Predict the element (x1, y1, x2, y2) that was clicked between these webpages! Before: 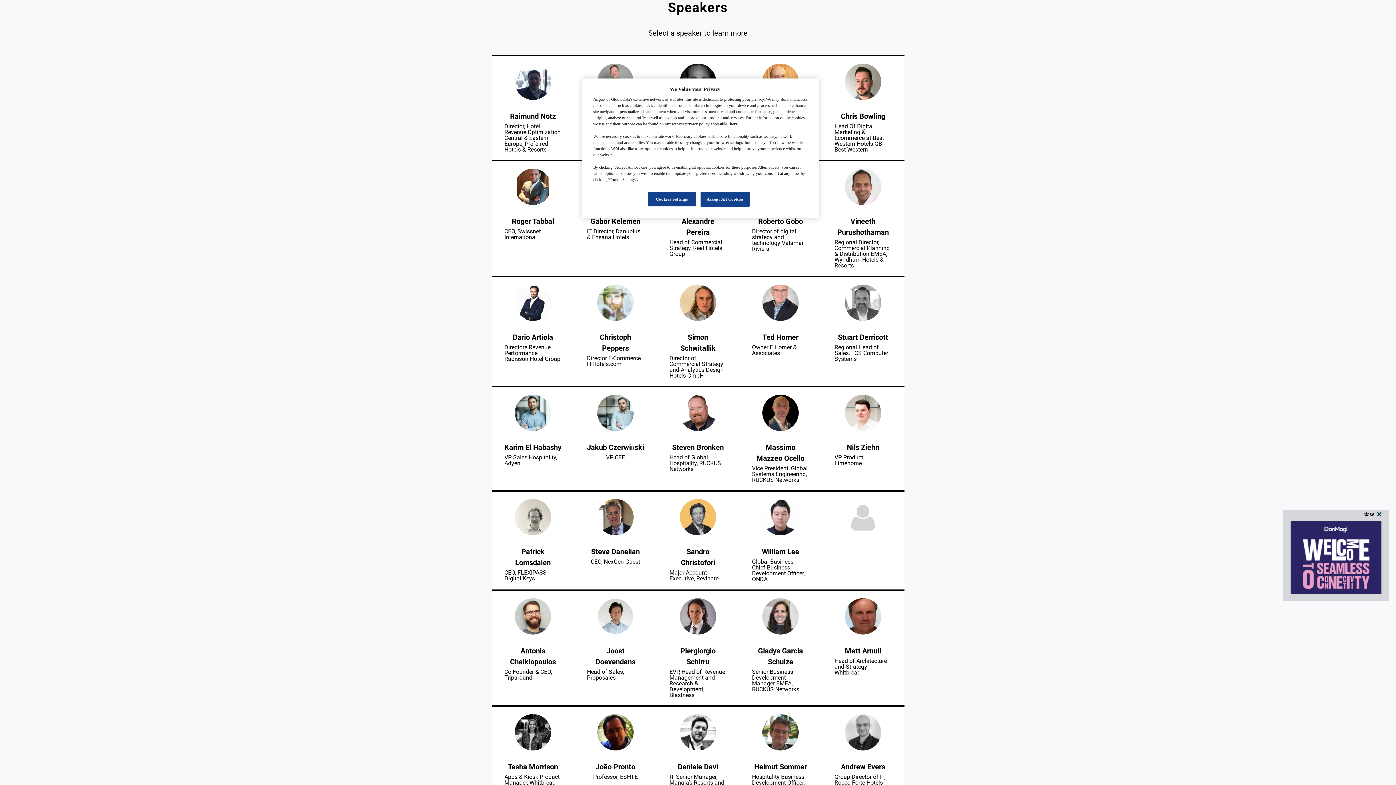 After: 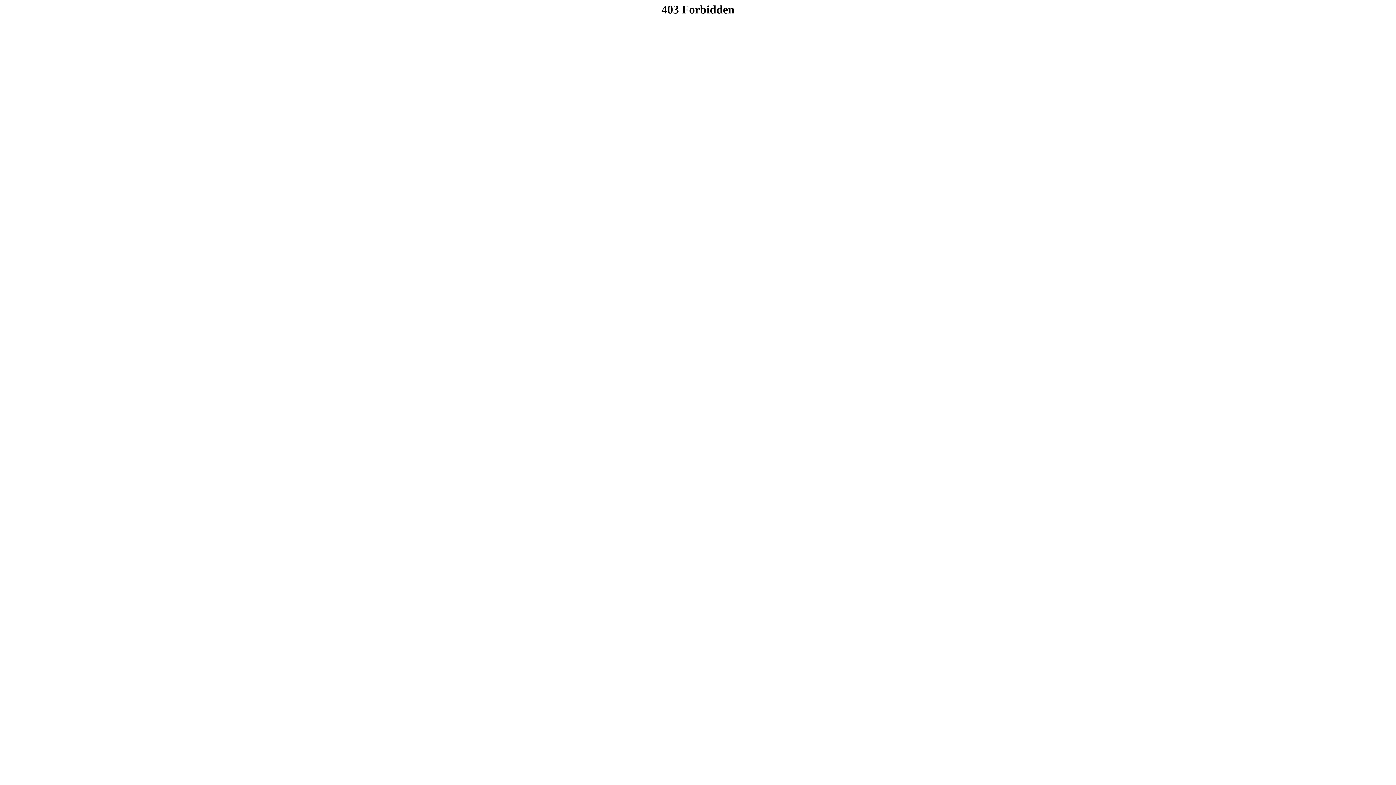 Action: label: here bbox: (730, 121, 737, 126)